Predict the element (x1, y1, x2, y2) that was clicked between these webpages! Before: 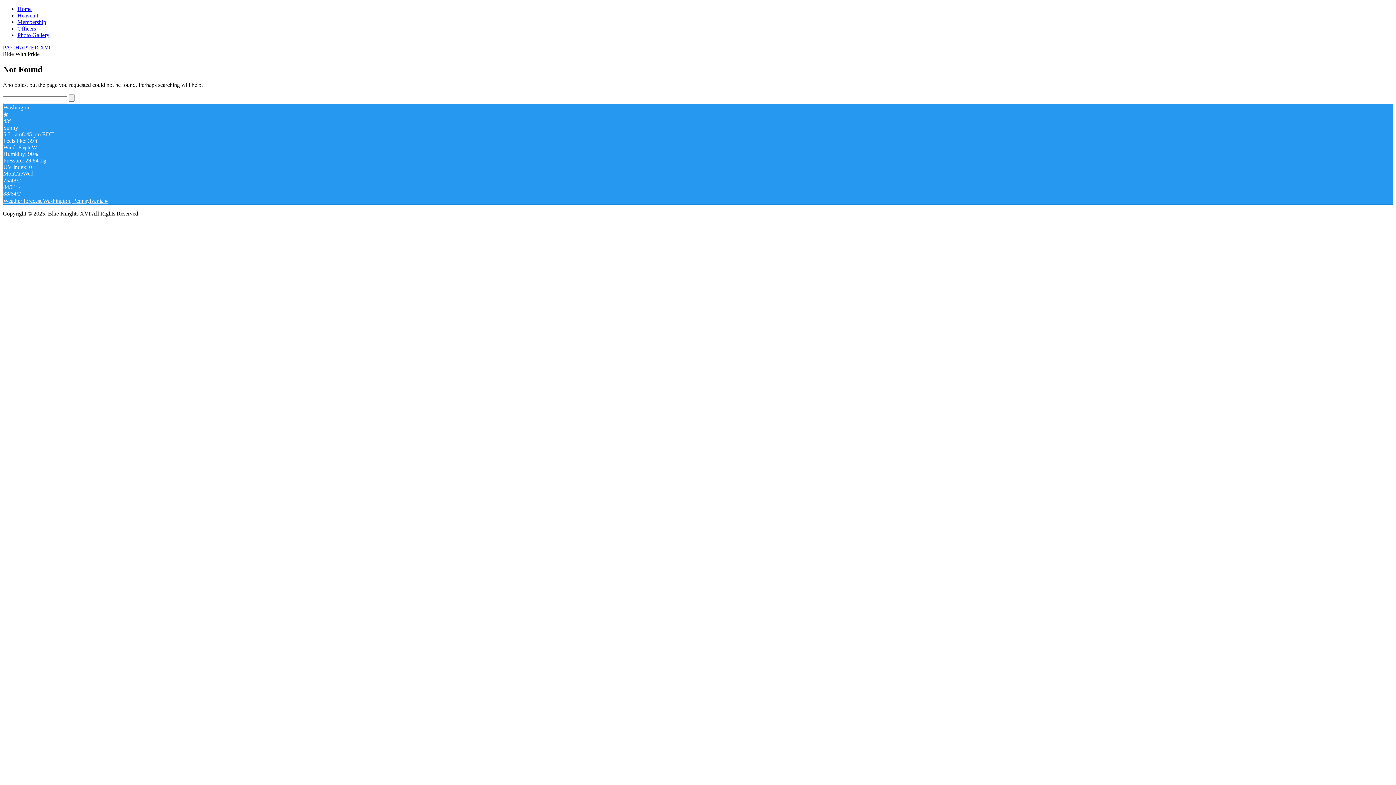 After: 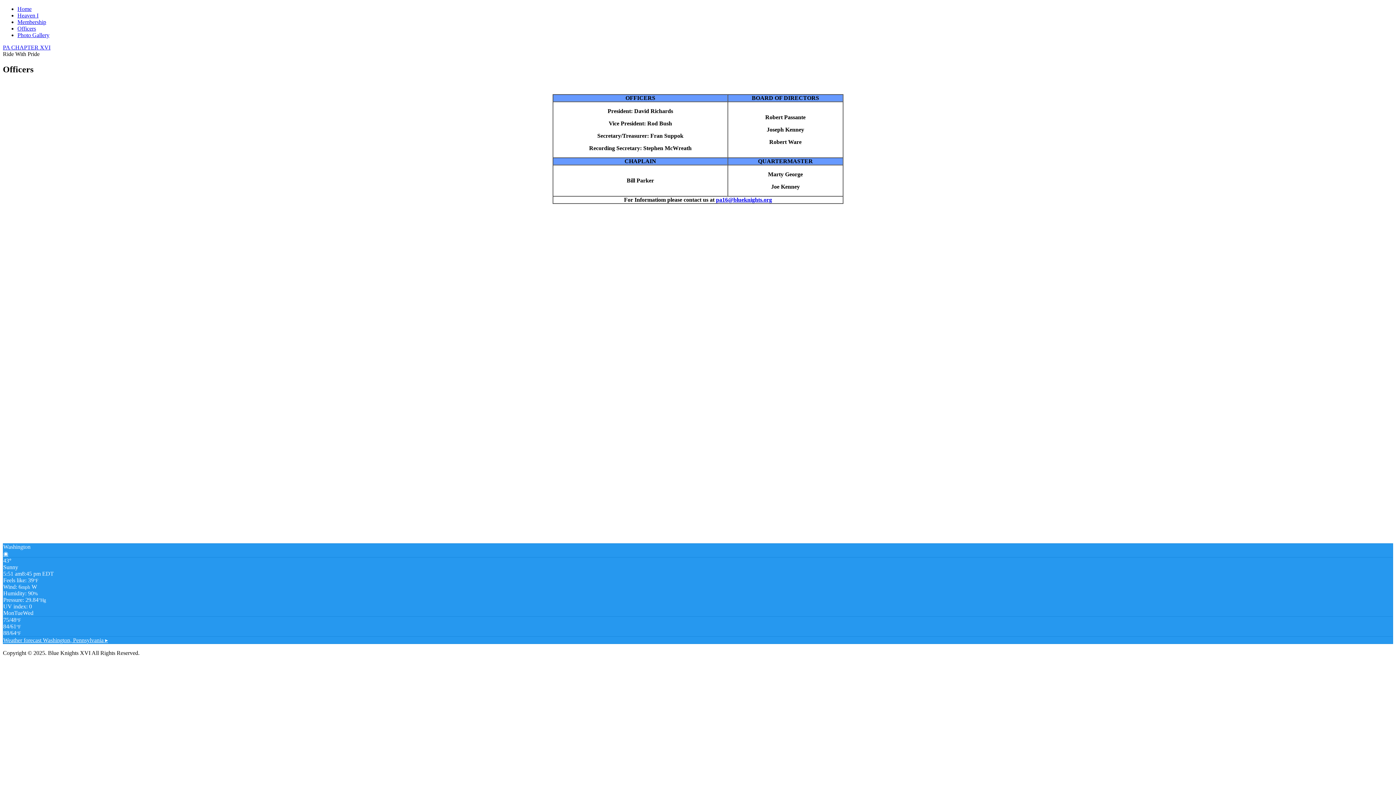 Action: bbox: (17, 25, 36, 31) label: Officers